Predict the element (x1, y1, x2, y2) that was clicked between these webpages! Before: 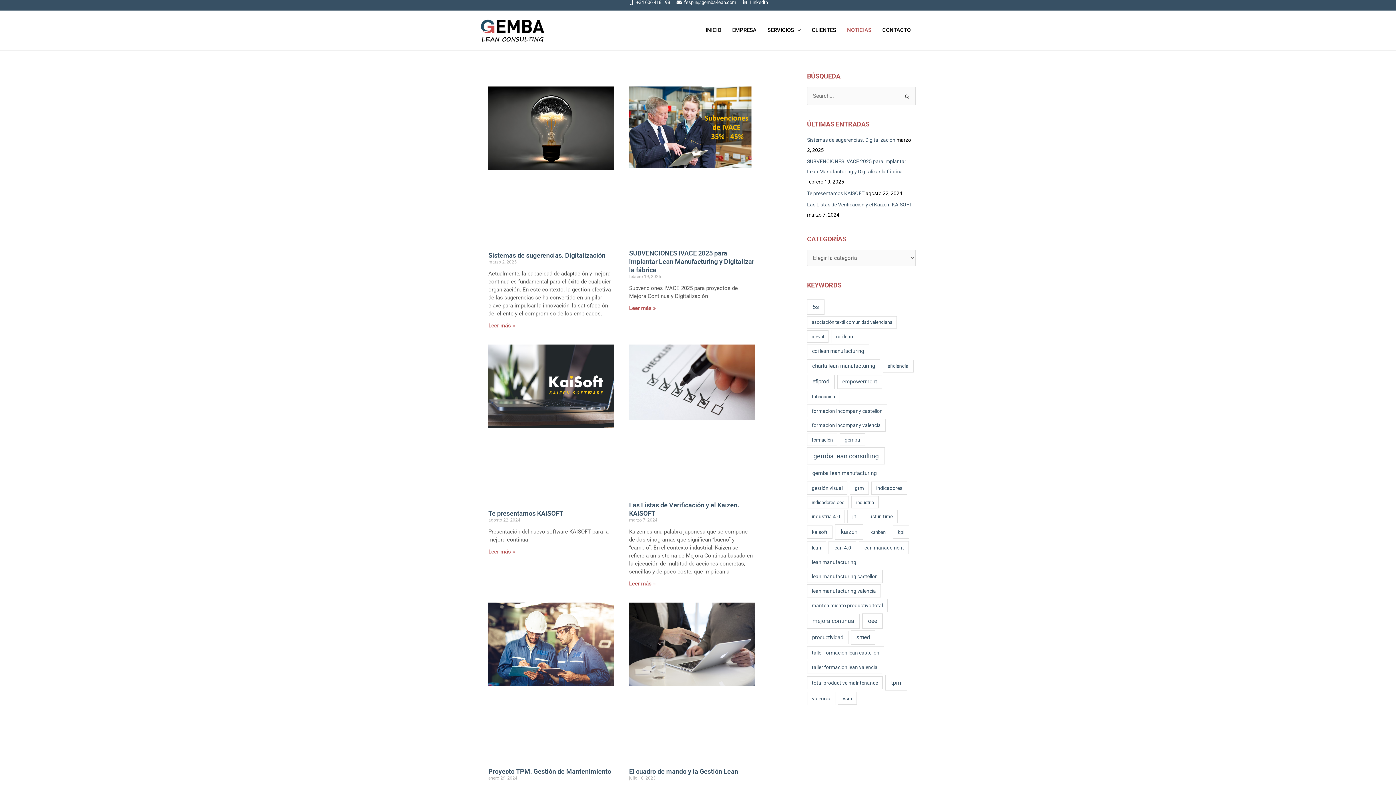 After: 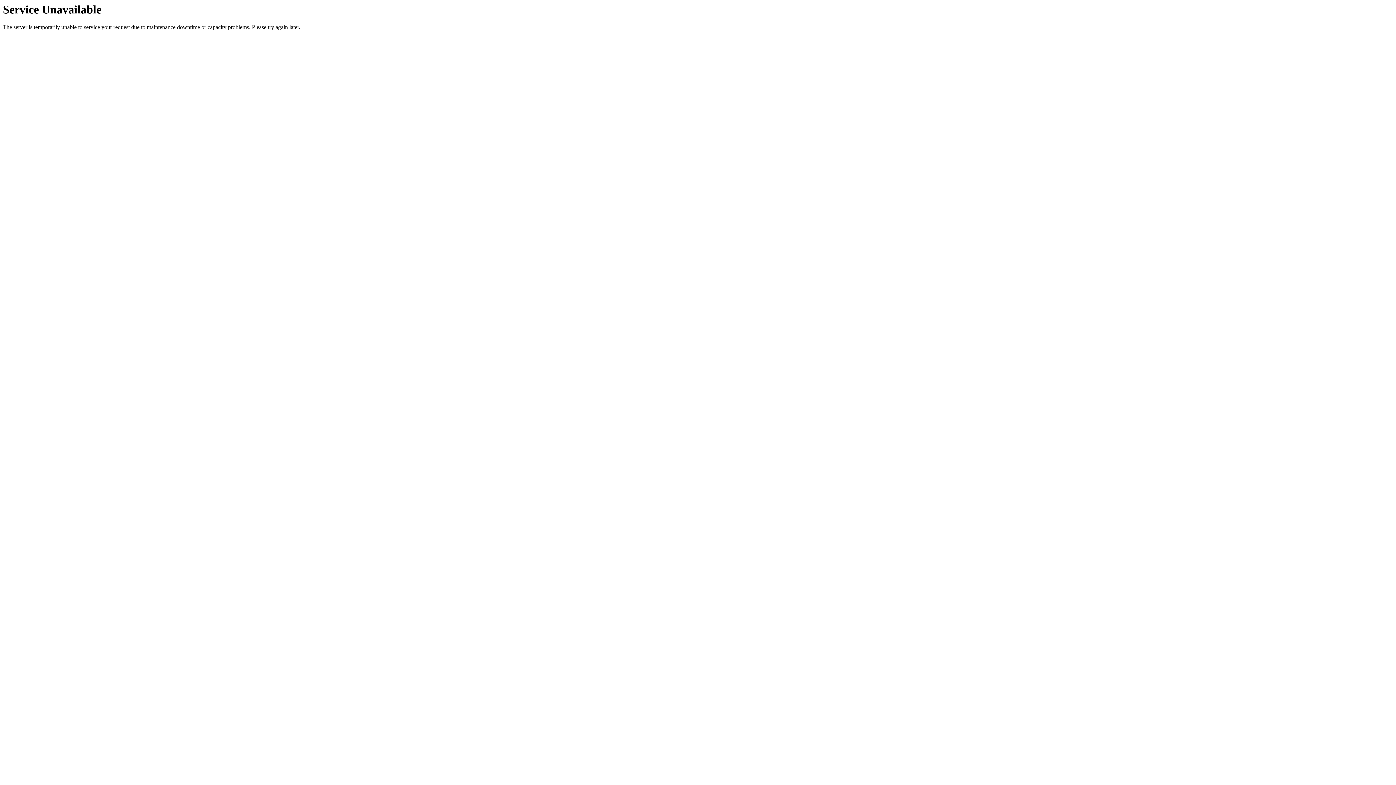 Action: bbox: (762, 13, 806, 46) label: SERVICIOS